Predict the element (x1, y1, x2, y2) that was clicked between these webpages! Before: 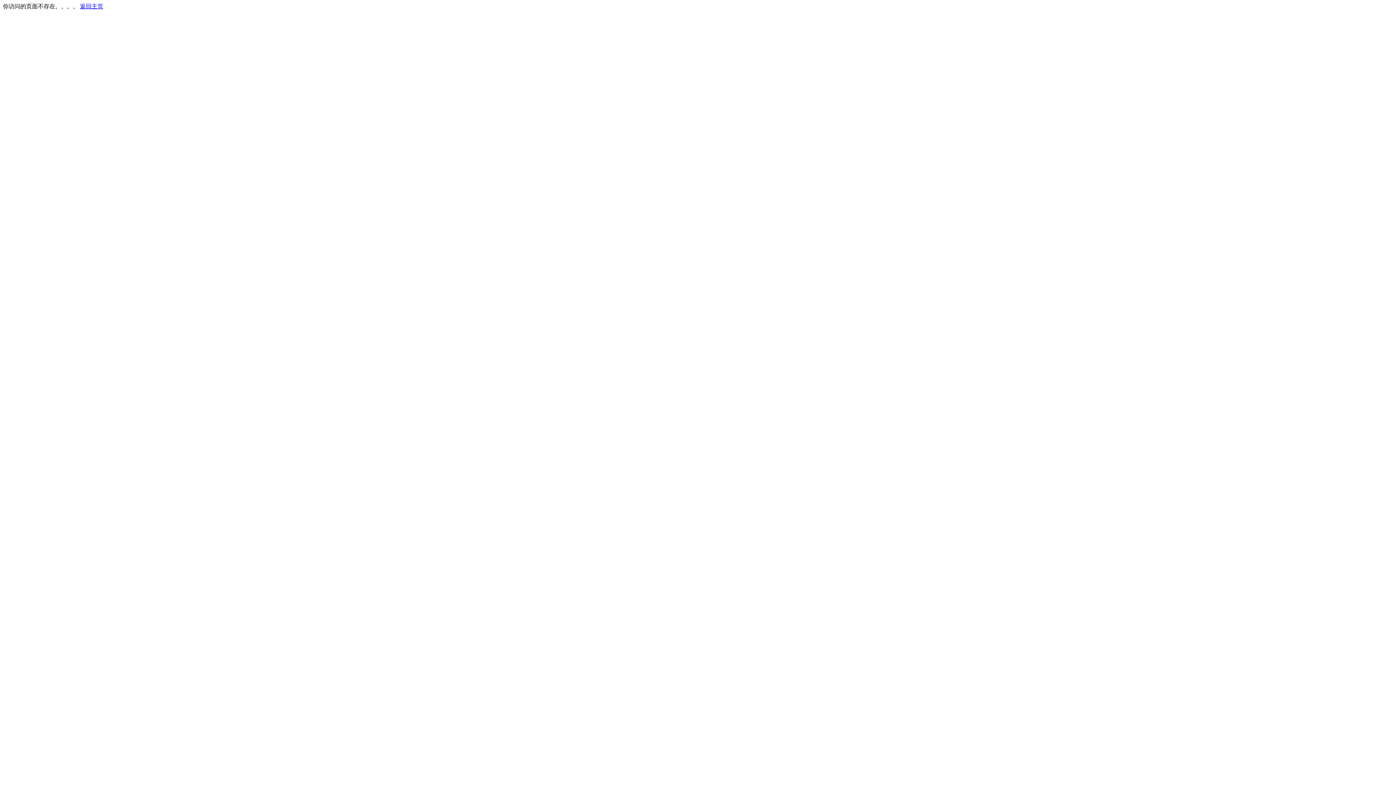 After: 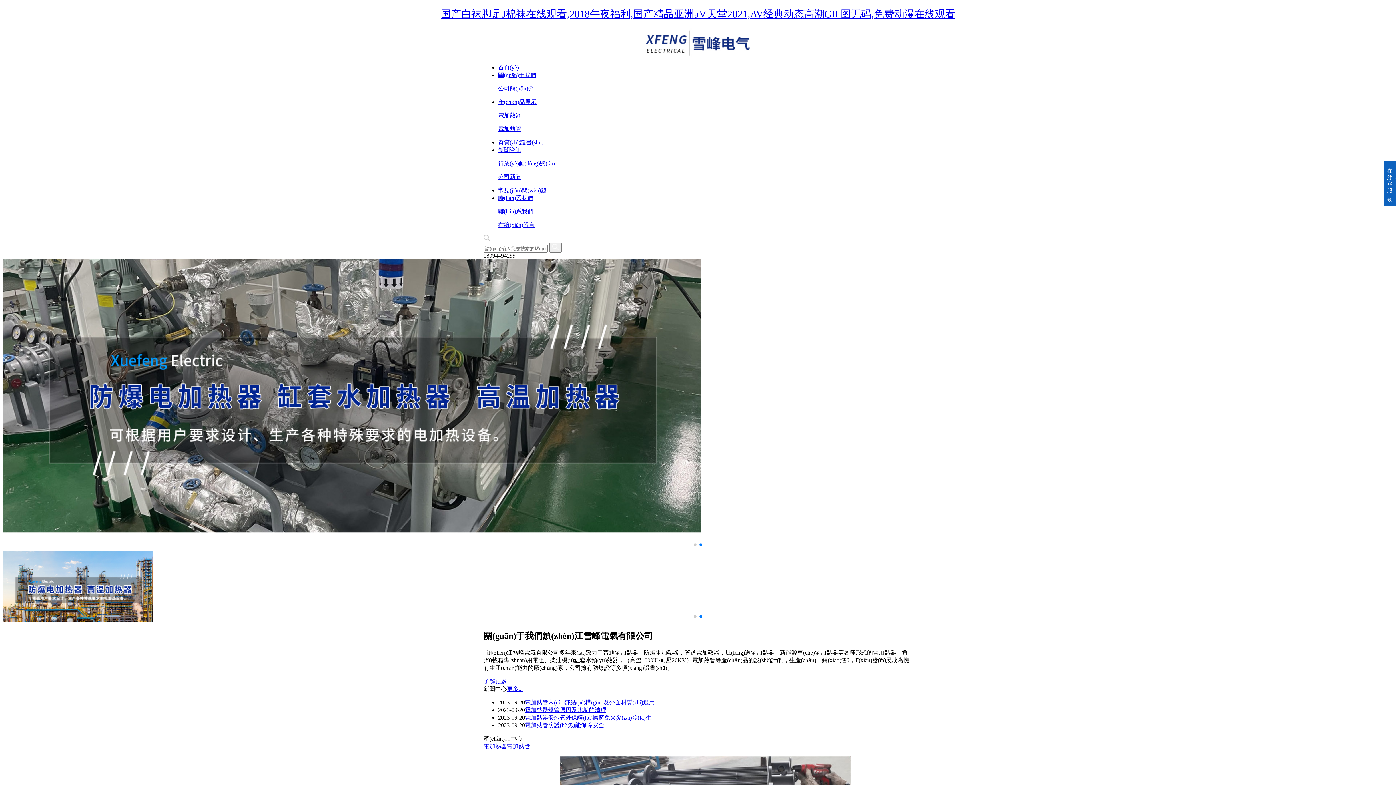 Action: bbox: (80, 3, 103, 9) label: 返回主页